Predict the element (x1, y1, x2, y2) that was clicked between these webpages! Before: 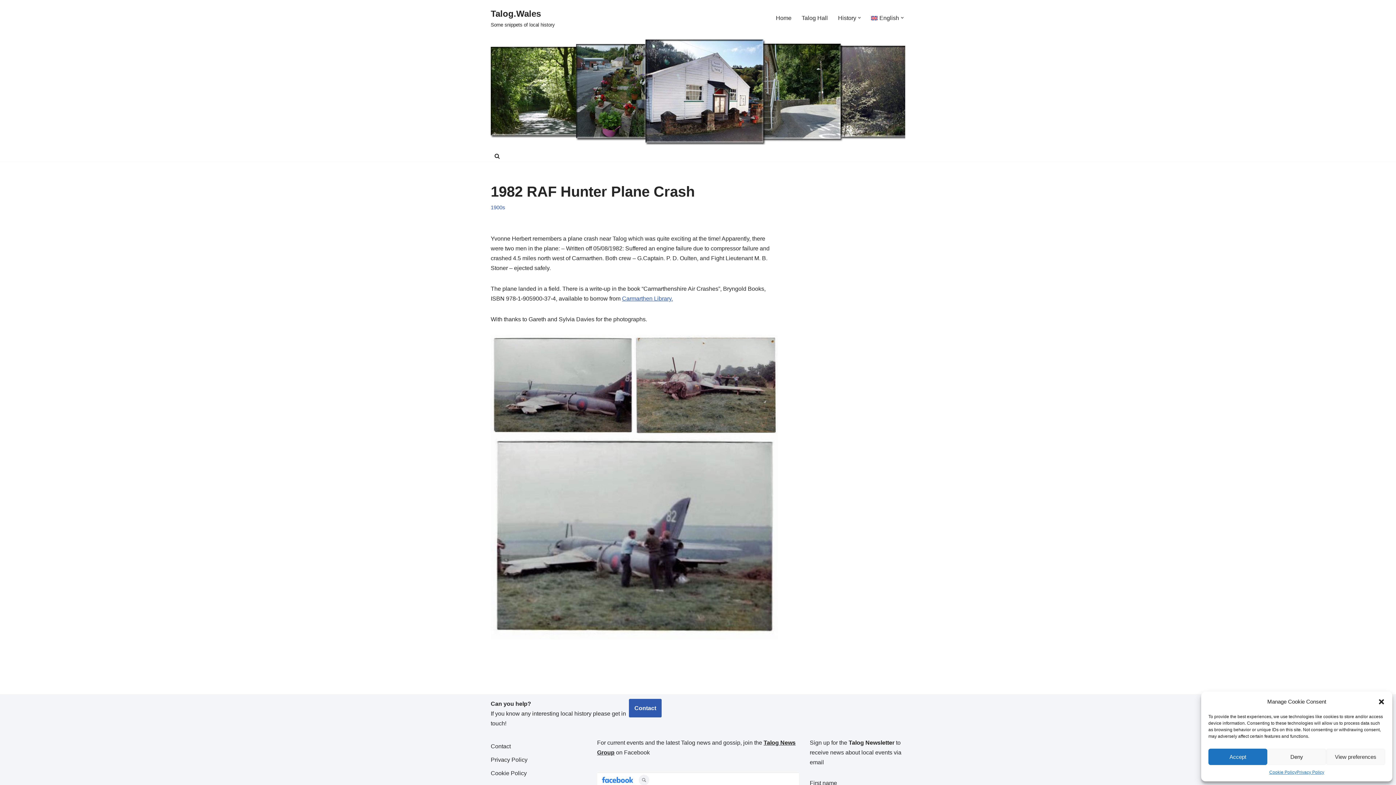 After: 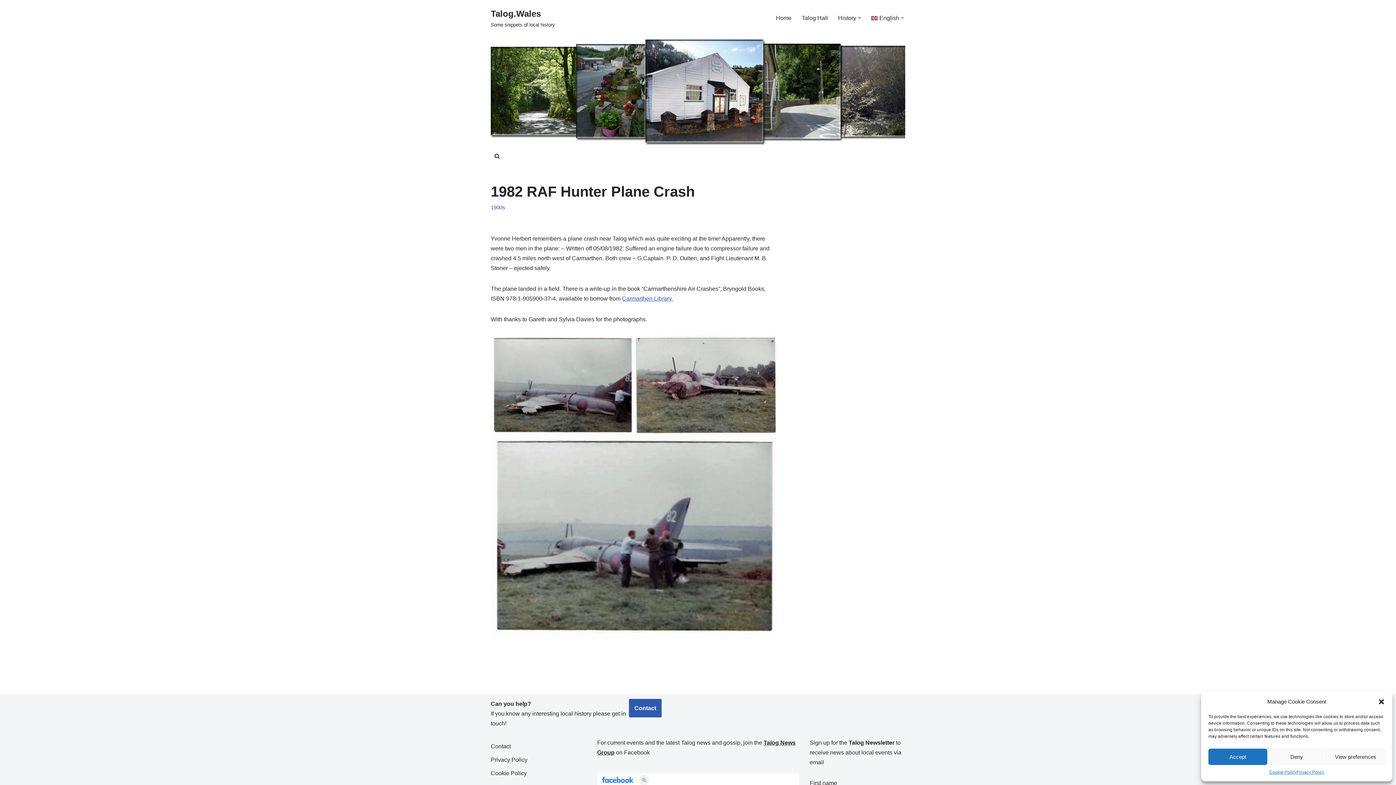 Action: bbox: (871, 13, 899, 22) label: English